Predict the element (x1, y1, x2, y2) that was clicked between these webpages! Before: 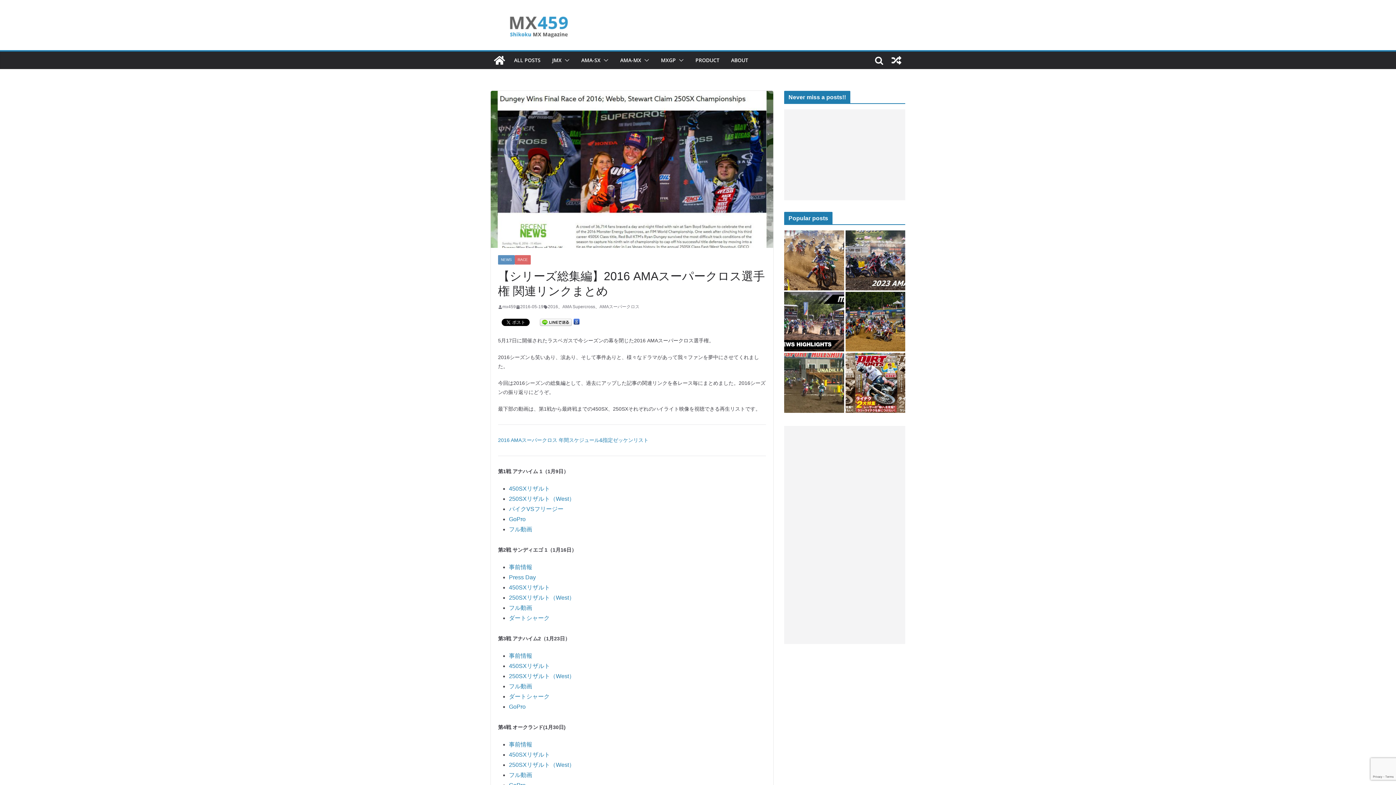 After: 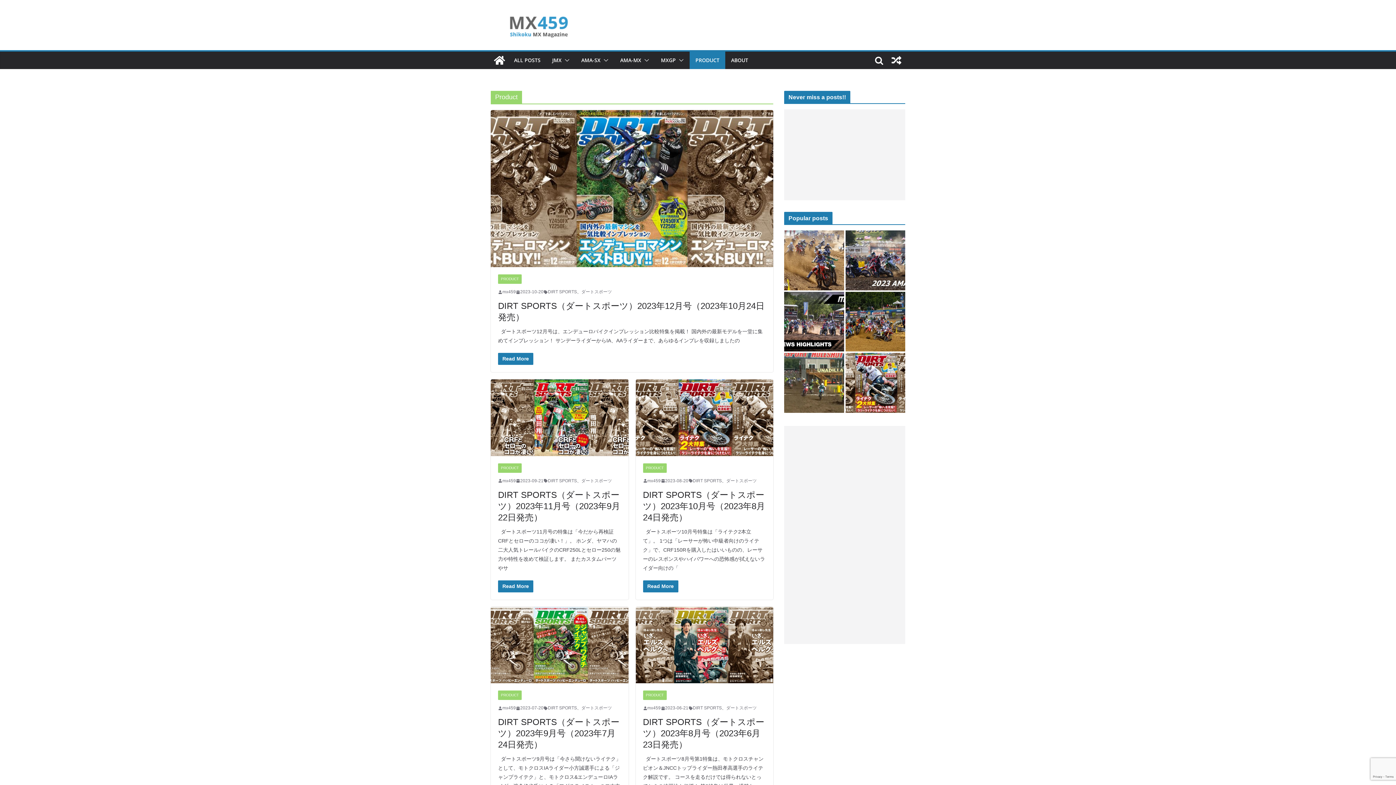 Action: label: PRODUCT bbox: (695, 55, 719, 65)